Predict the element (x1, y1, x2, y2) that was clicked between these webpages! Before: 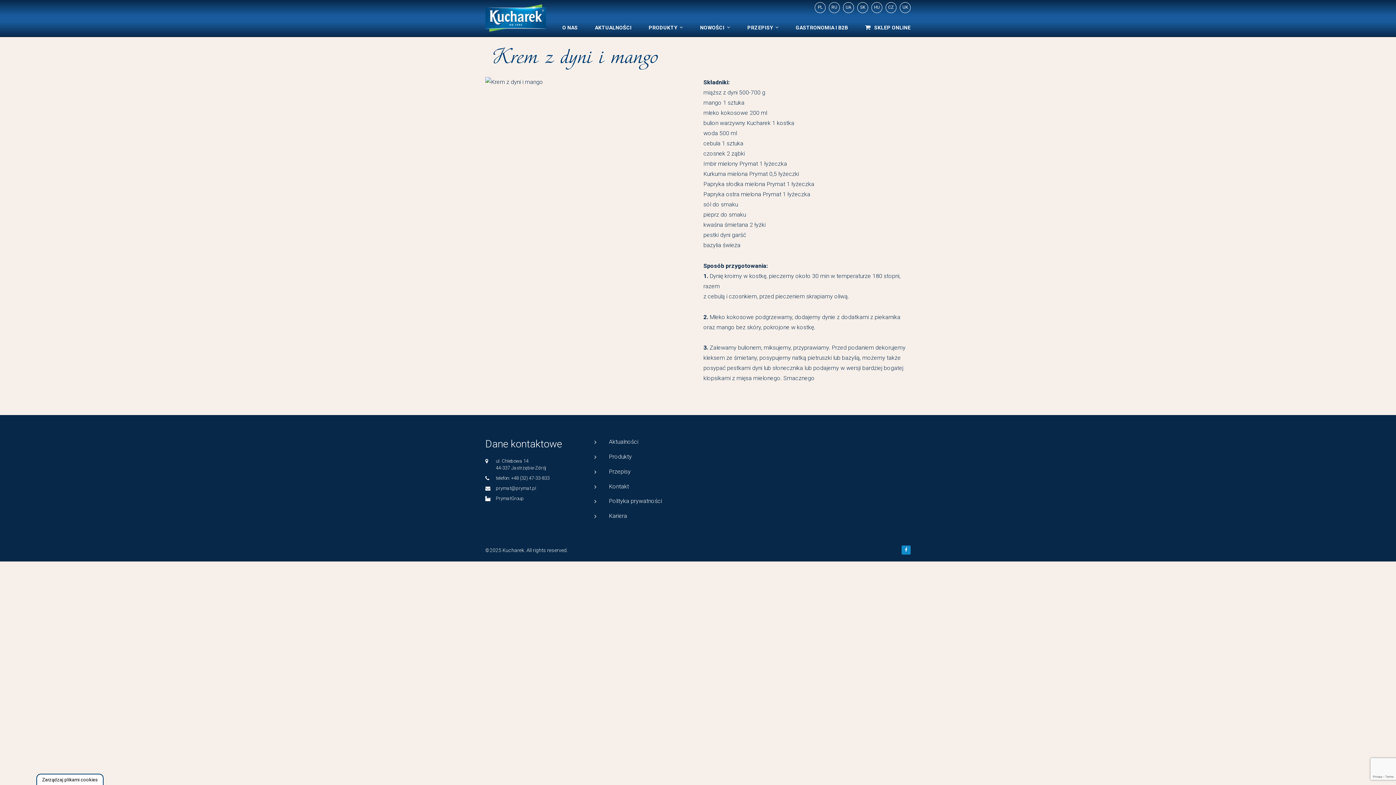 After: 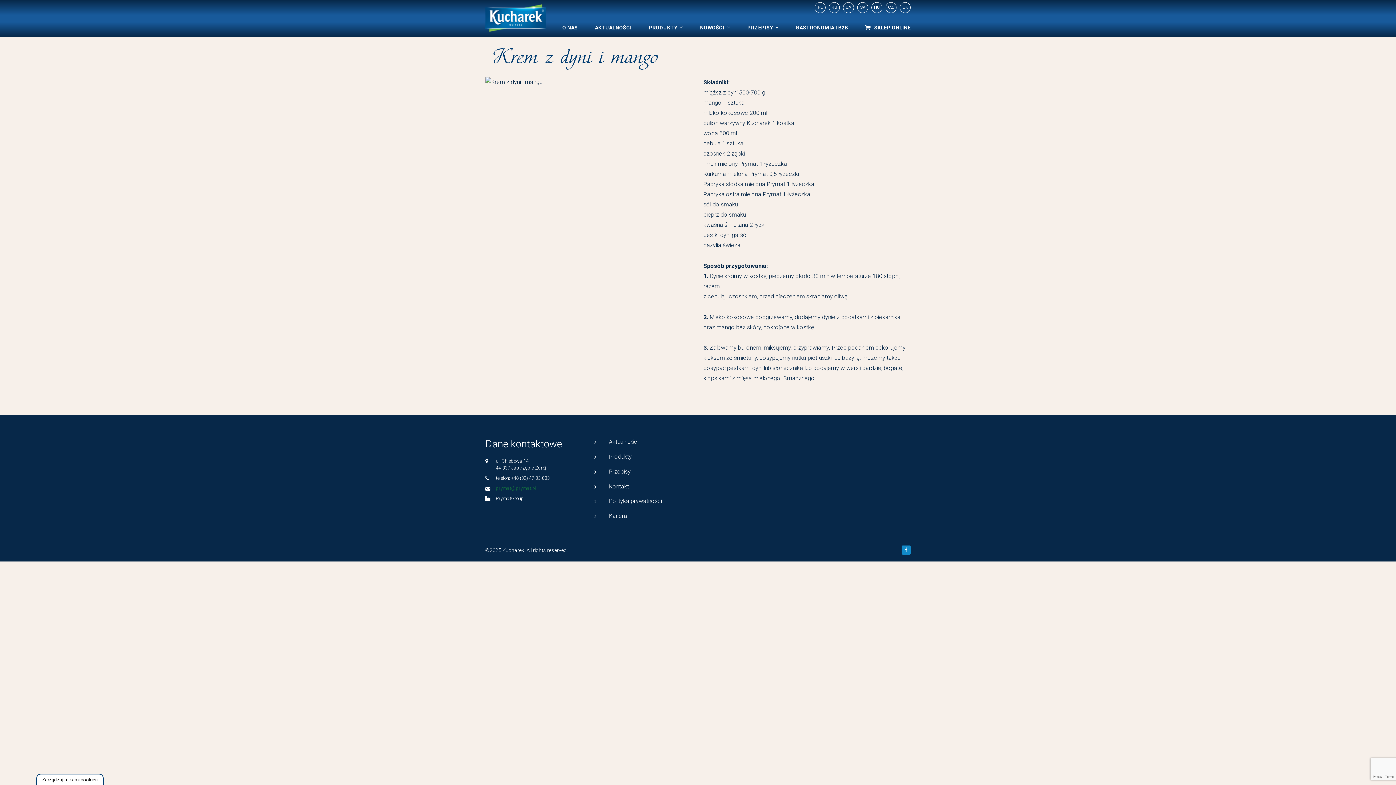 Action: label: prymat@prymat.pl bbox: (496, 485, 536, 491)